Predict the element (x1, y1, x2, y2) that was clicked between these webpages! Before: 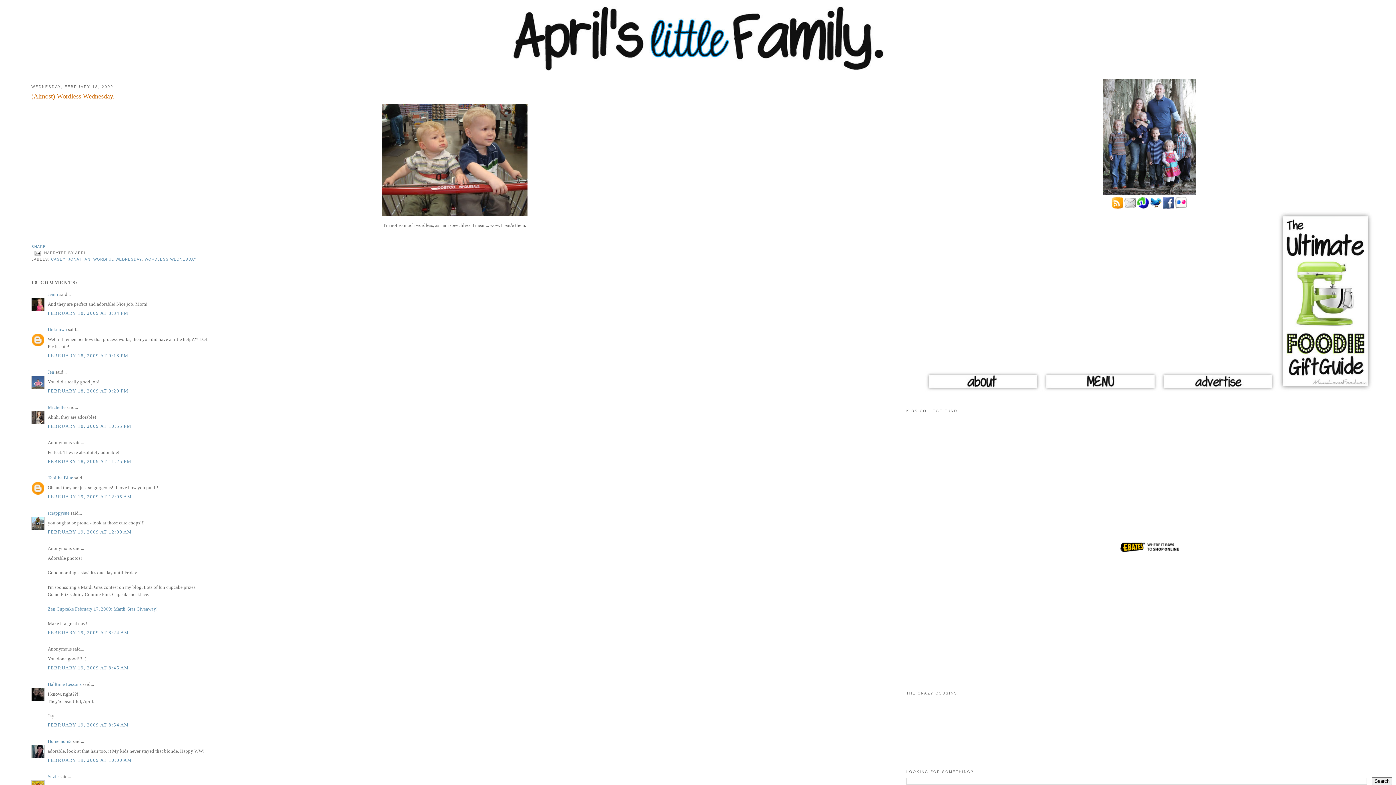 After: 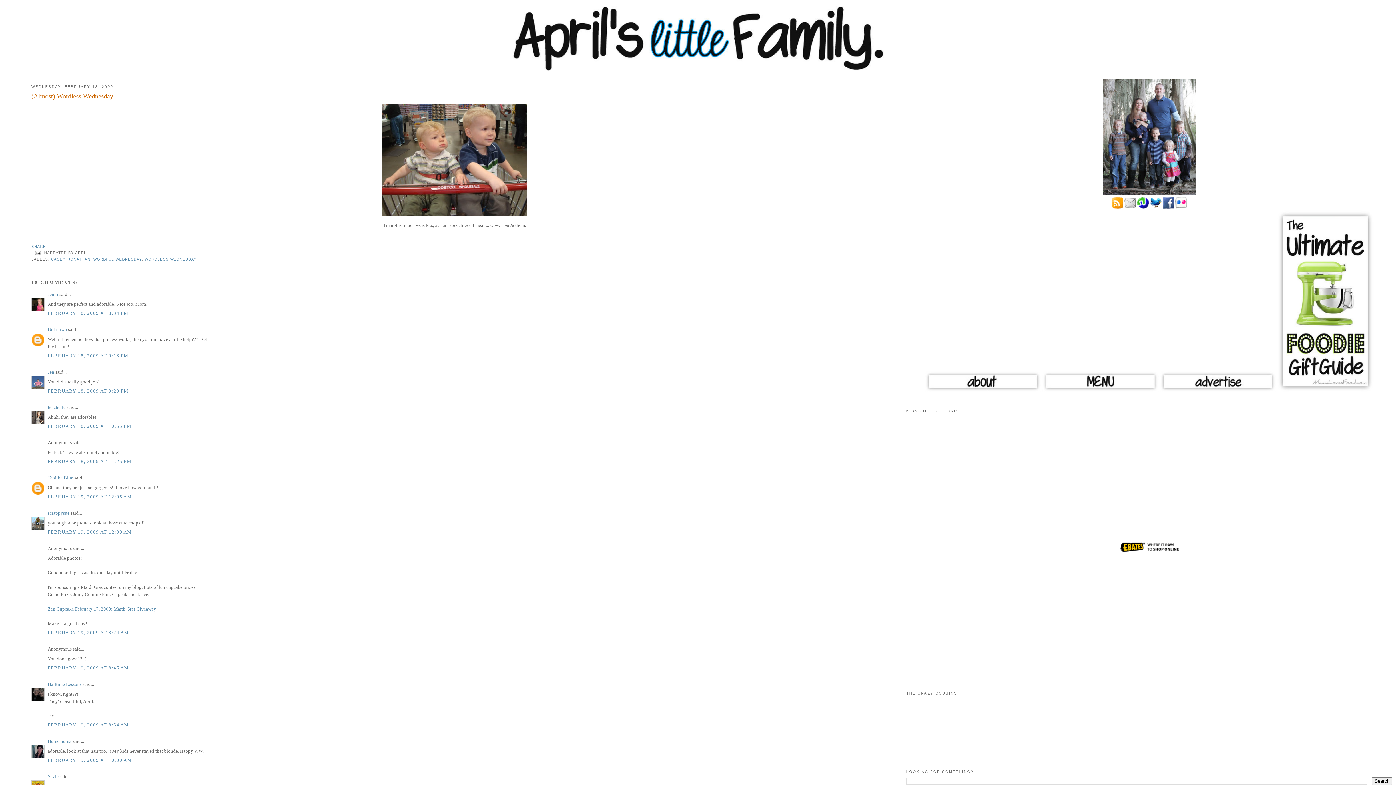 Action: bbox: (1160, 388, 1276, 393)